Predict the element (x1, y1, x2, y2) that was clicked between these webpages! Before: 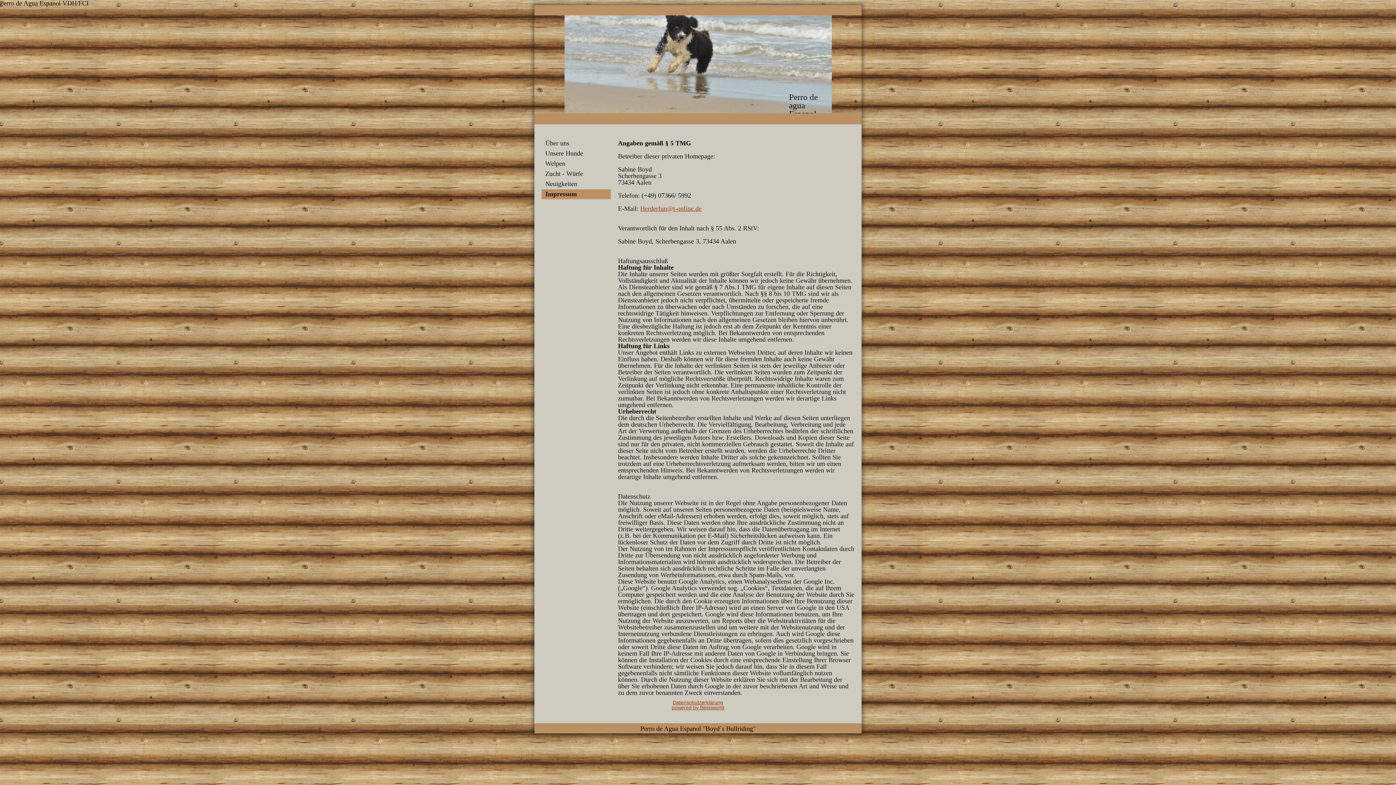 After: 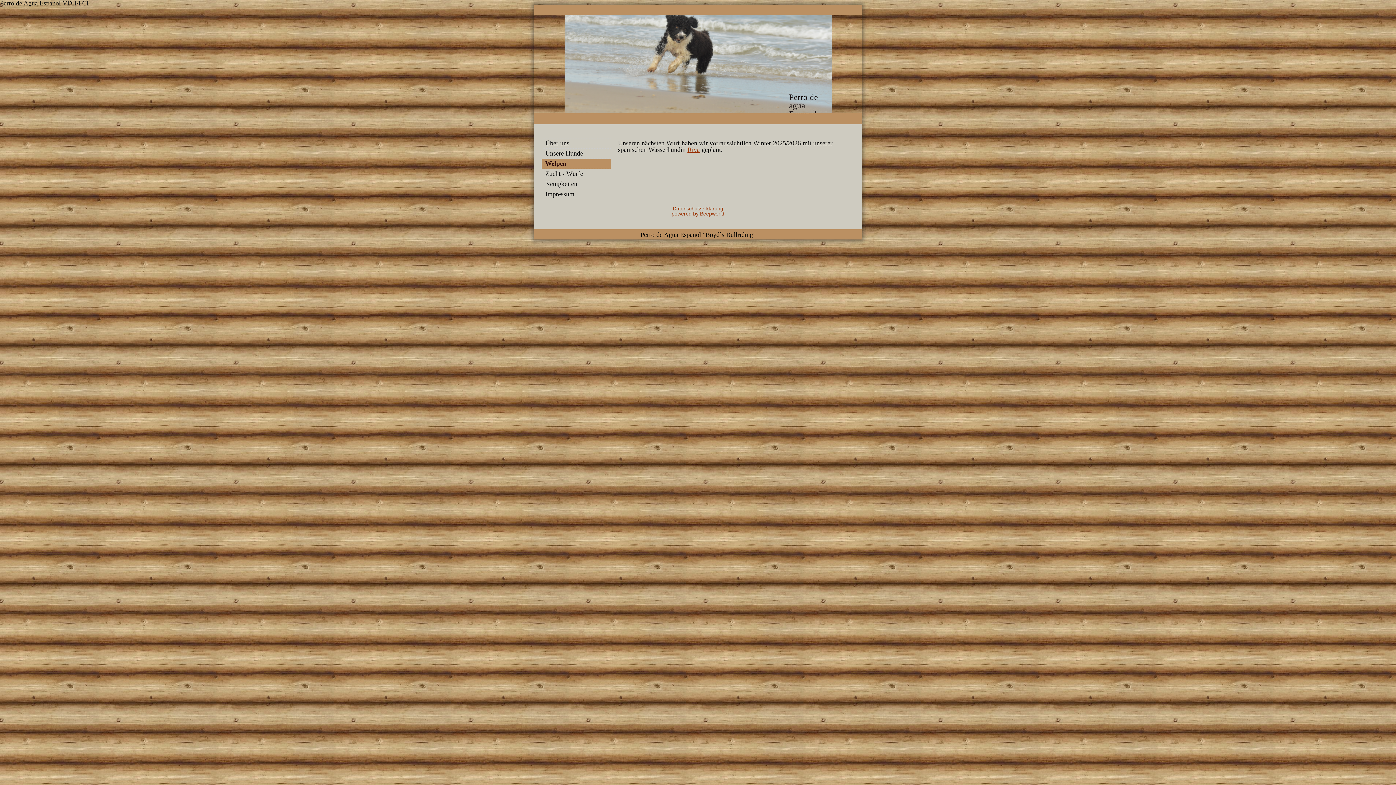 Action: bbox: (541, 158, 610, 168) label: Welpen